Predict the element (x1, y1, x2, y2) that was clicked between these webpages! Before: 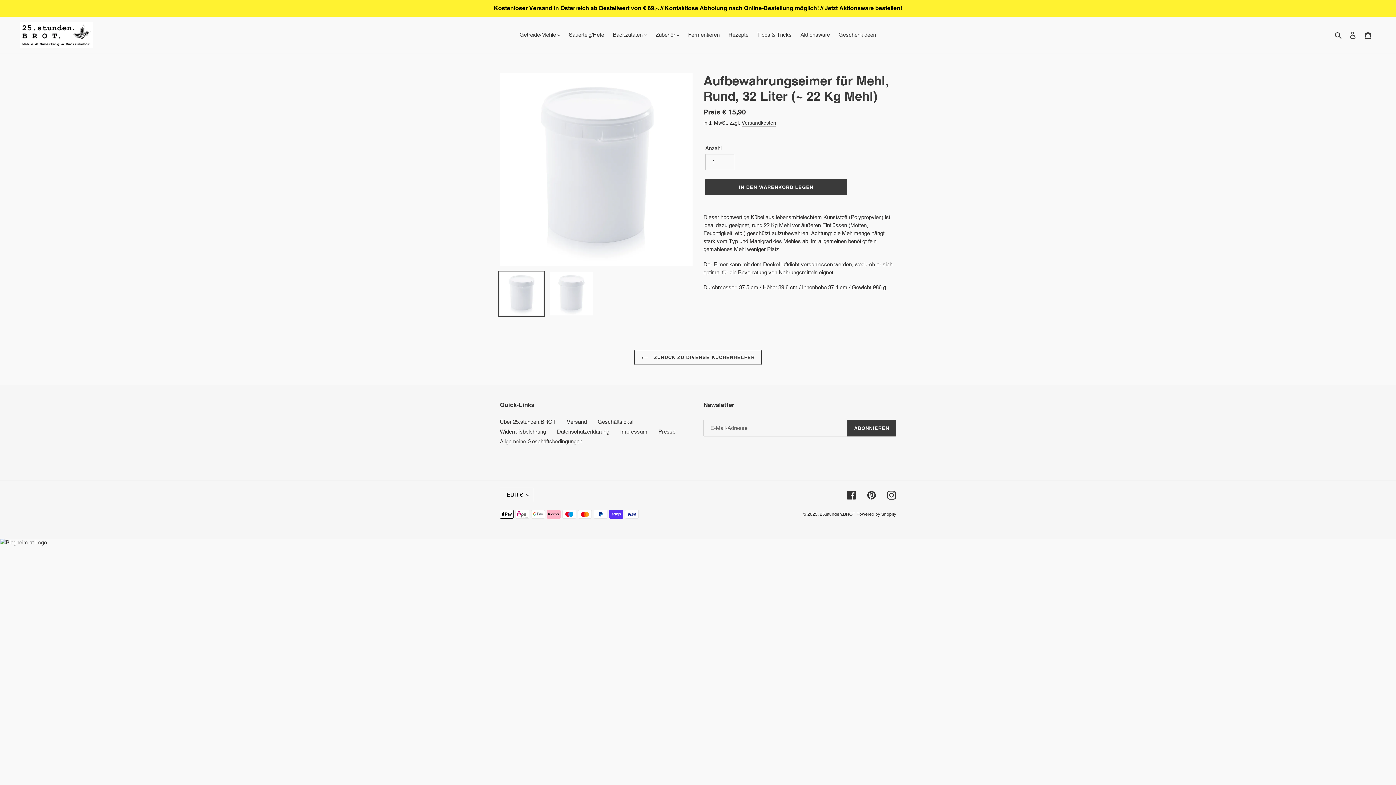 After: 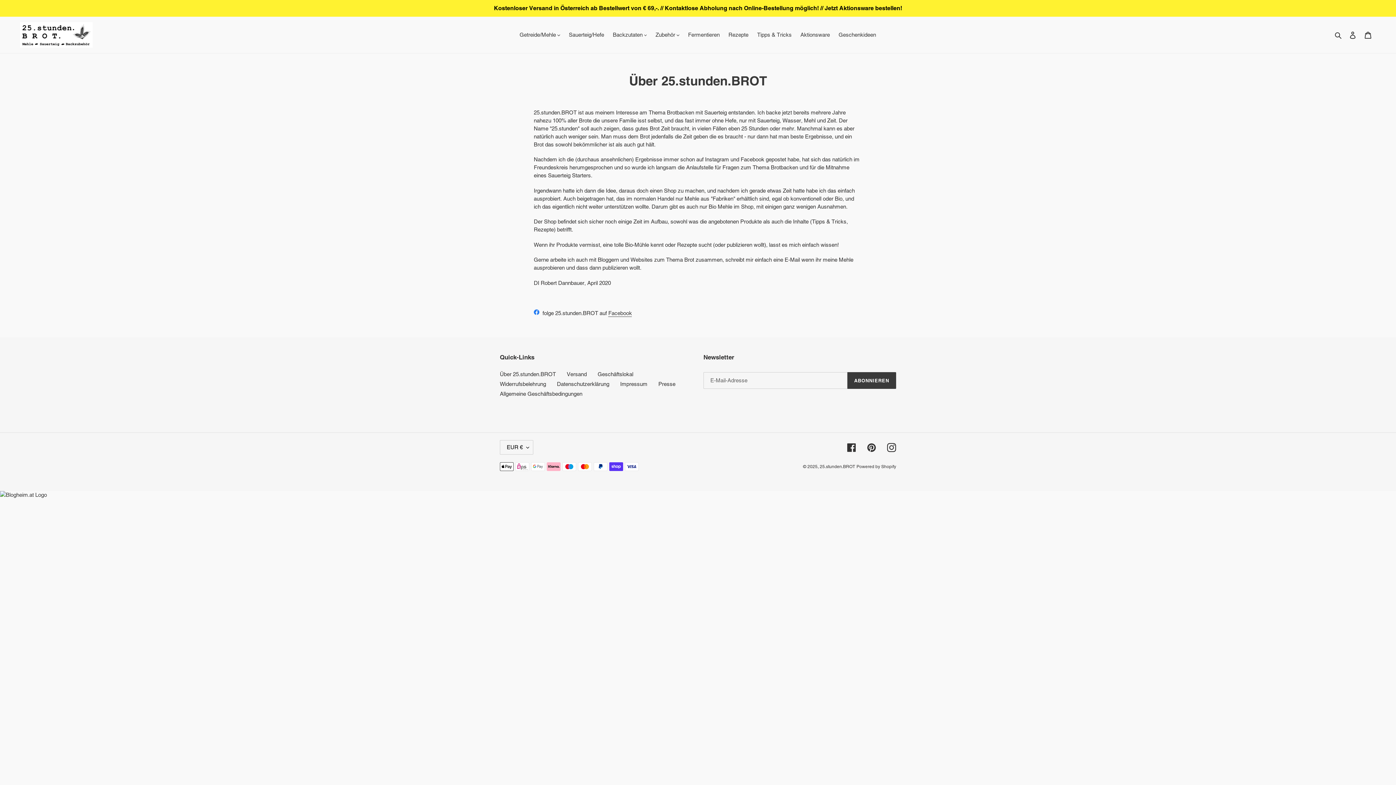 Action: bbox: (500, 418, 556, 425) label: Über 25.stunden.BROT